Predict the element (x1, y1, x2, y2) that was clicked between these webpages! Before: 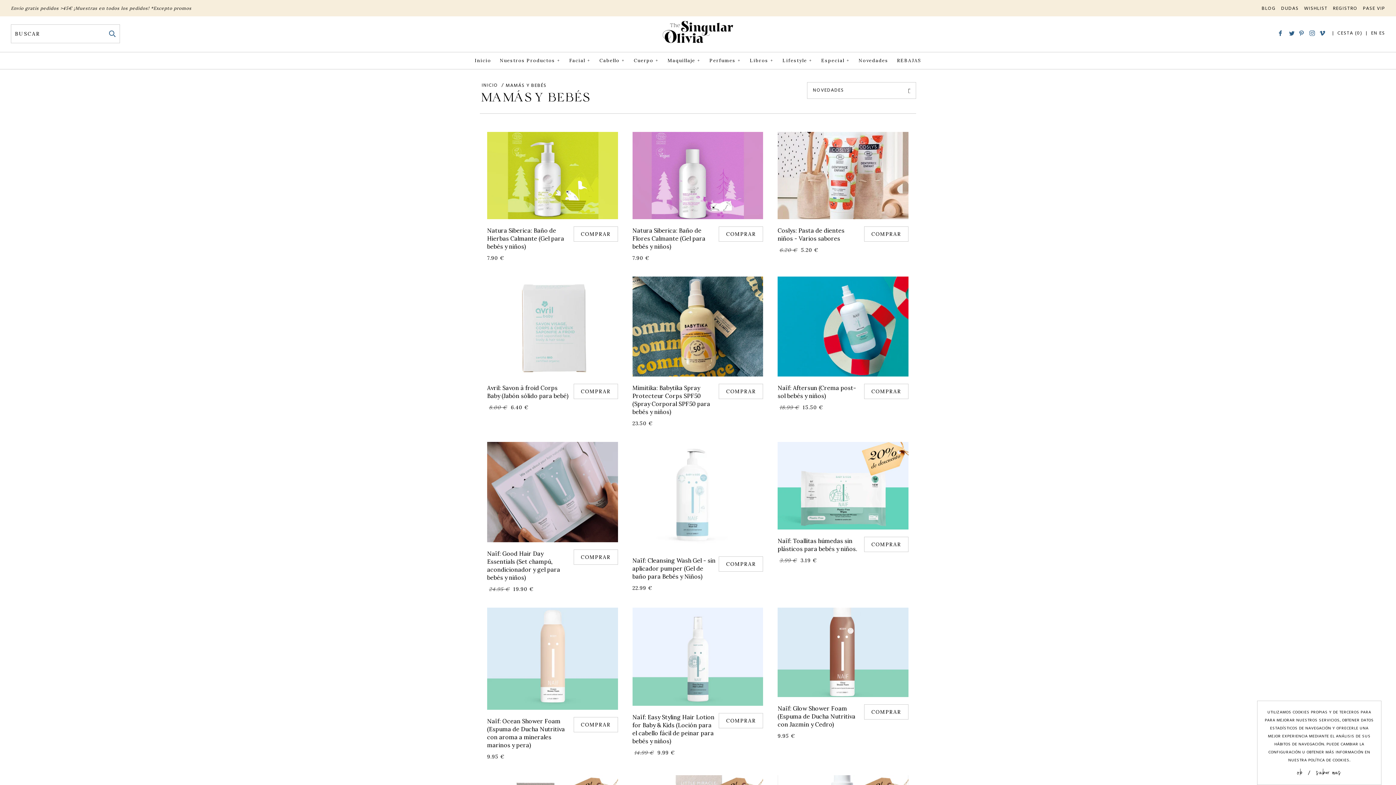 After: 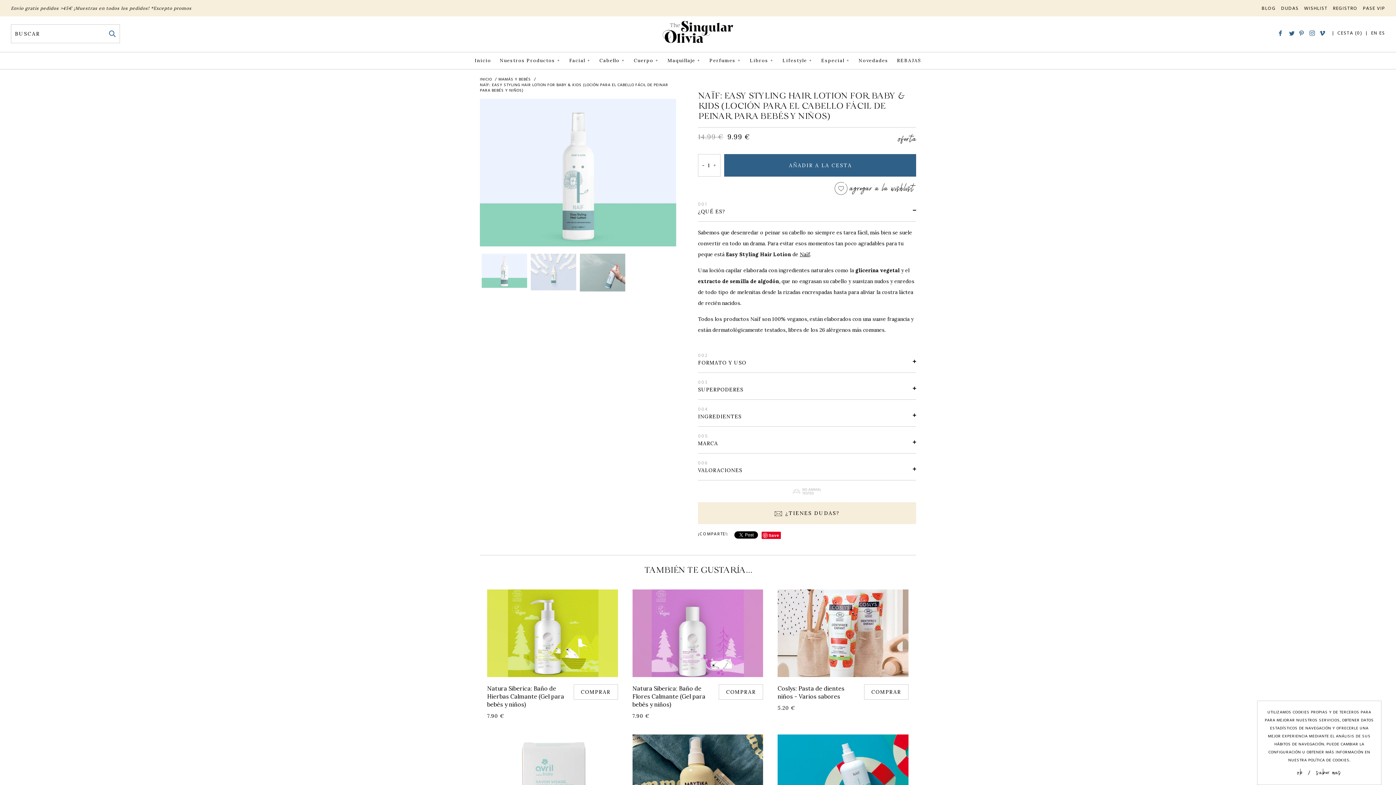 Action: label: Naïf: Easy Styling Hair Lotion for Baby & Kids (Loción para el cabello fácil de peinar para bebés y niños)
14.99 € 9.99 € bbox: (632, 713, 716, 757)